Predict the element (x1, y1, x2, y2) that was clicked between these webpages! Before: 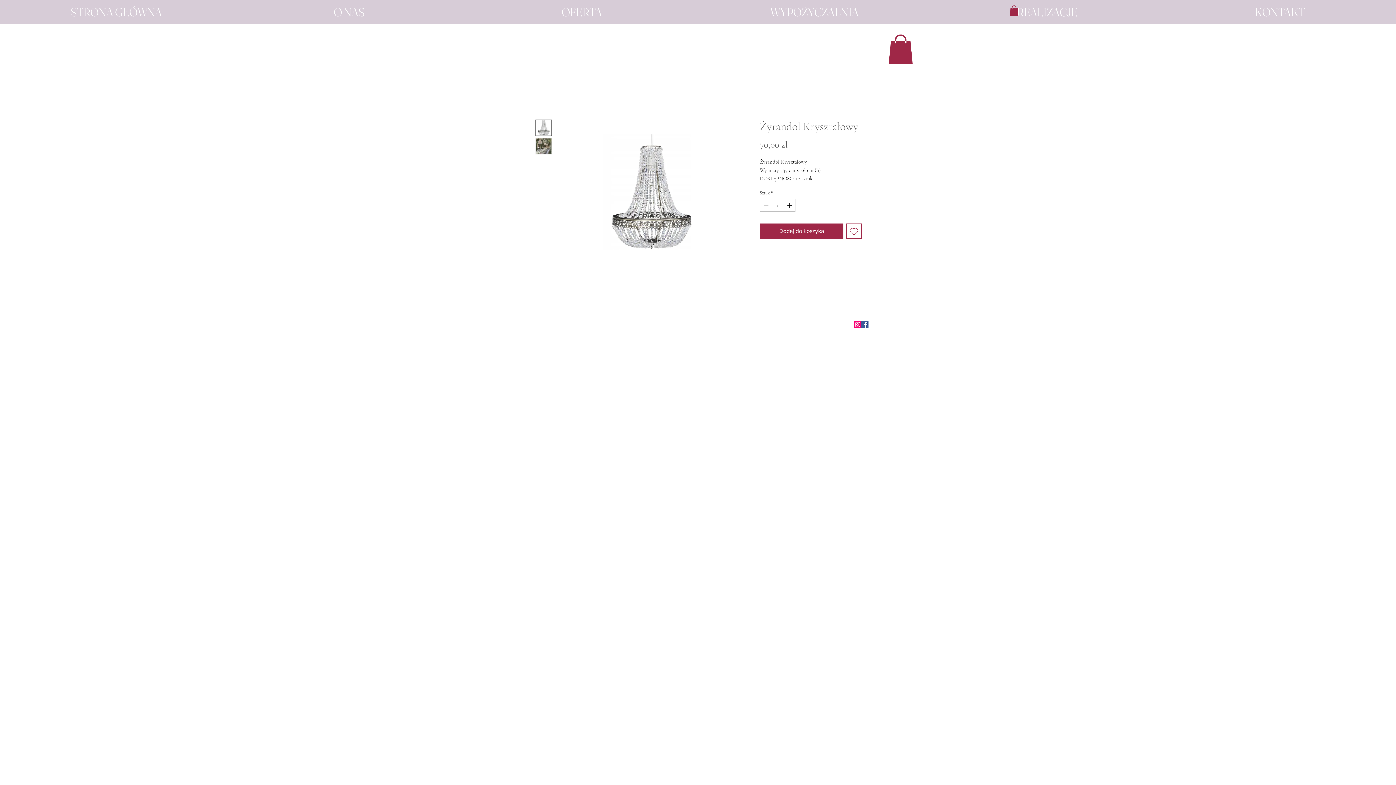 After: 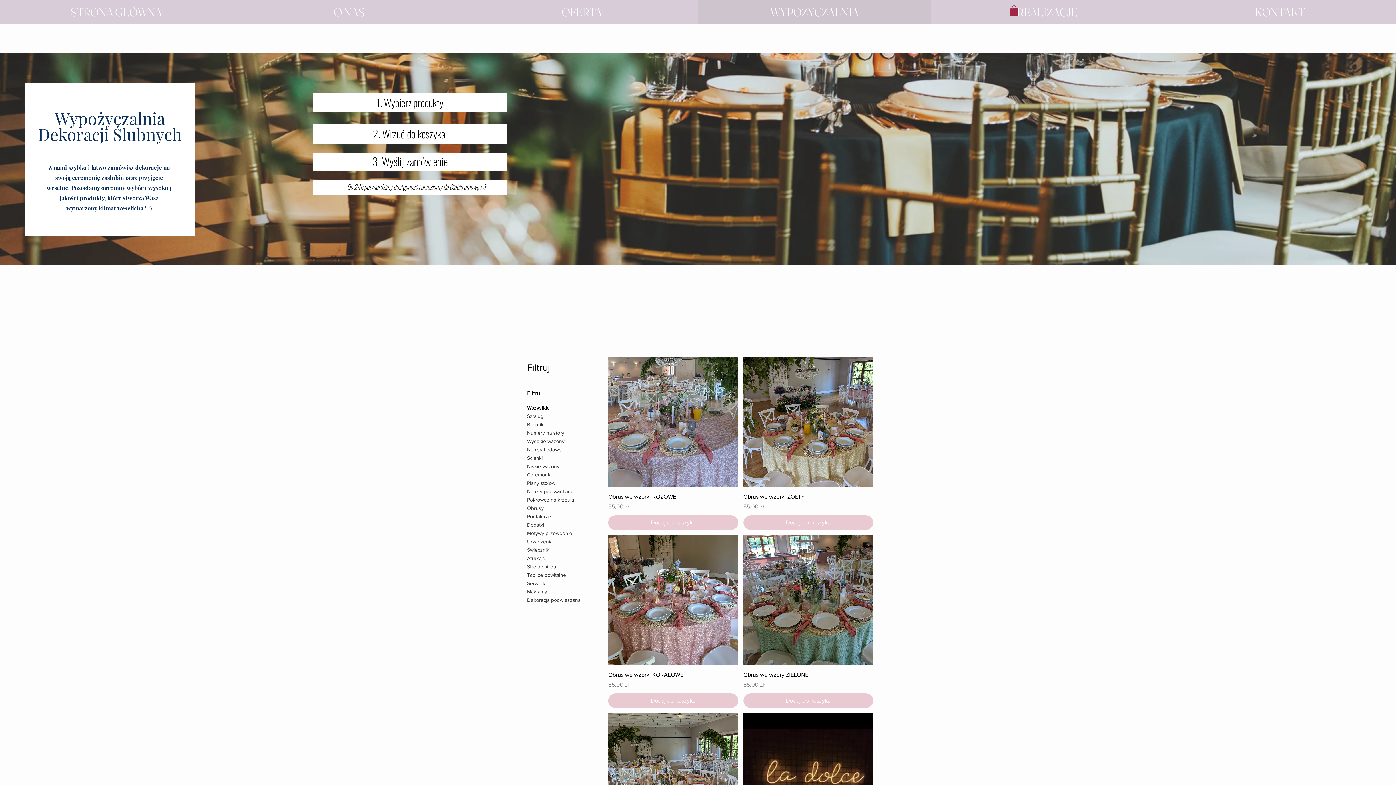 Action: bbox: (698, 0, 930, 24) label: WYPOŻYCZALNIA